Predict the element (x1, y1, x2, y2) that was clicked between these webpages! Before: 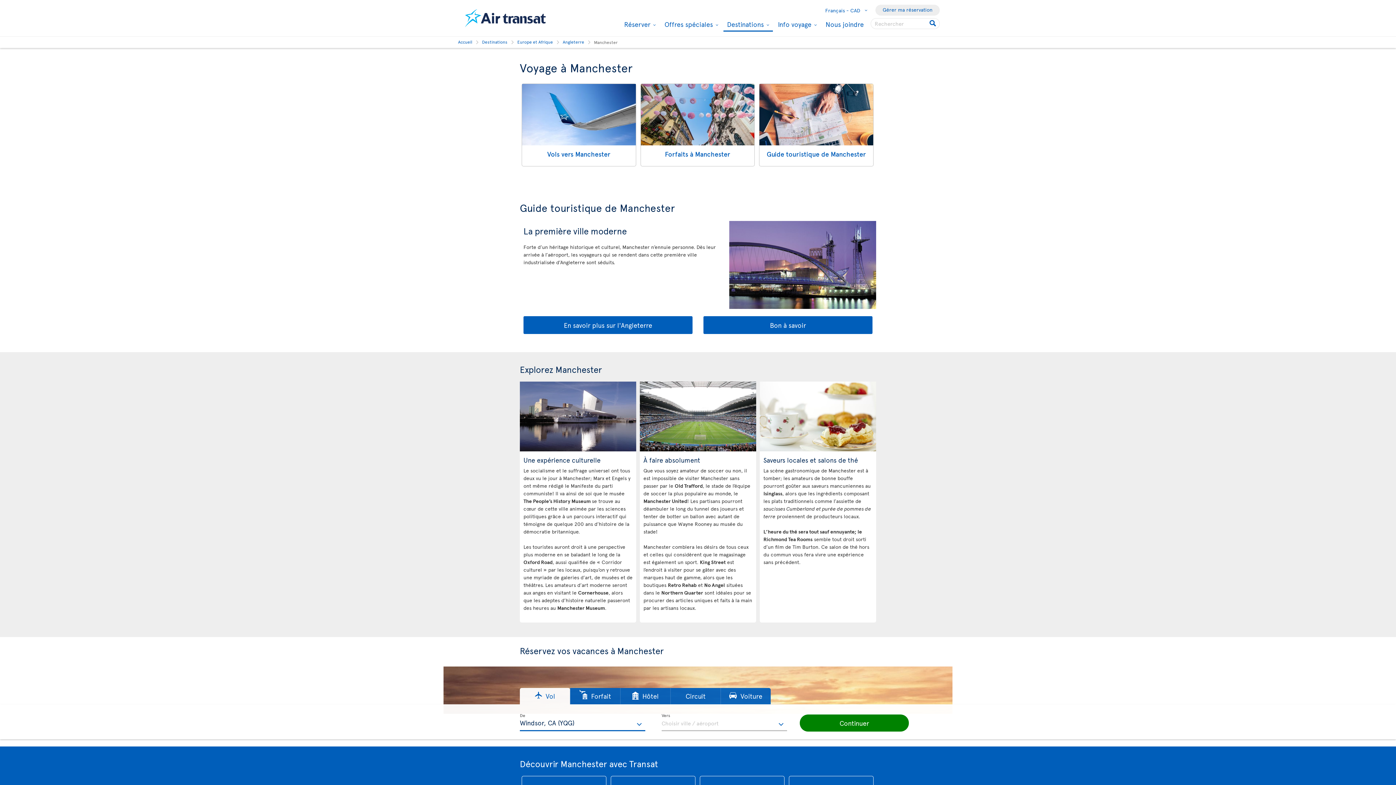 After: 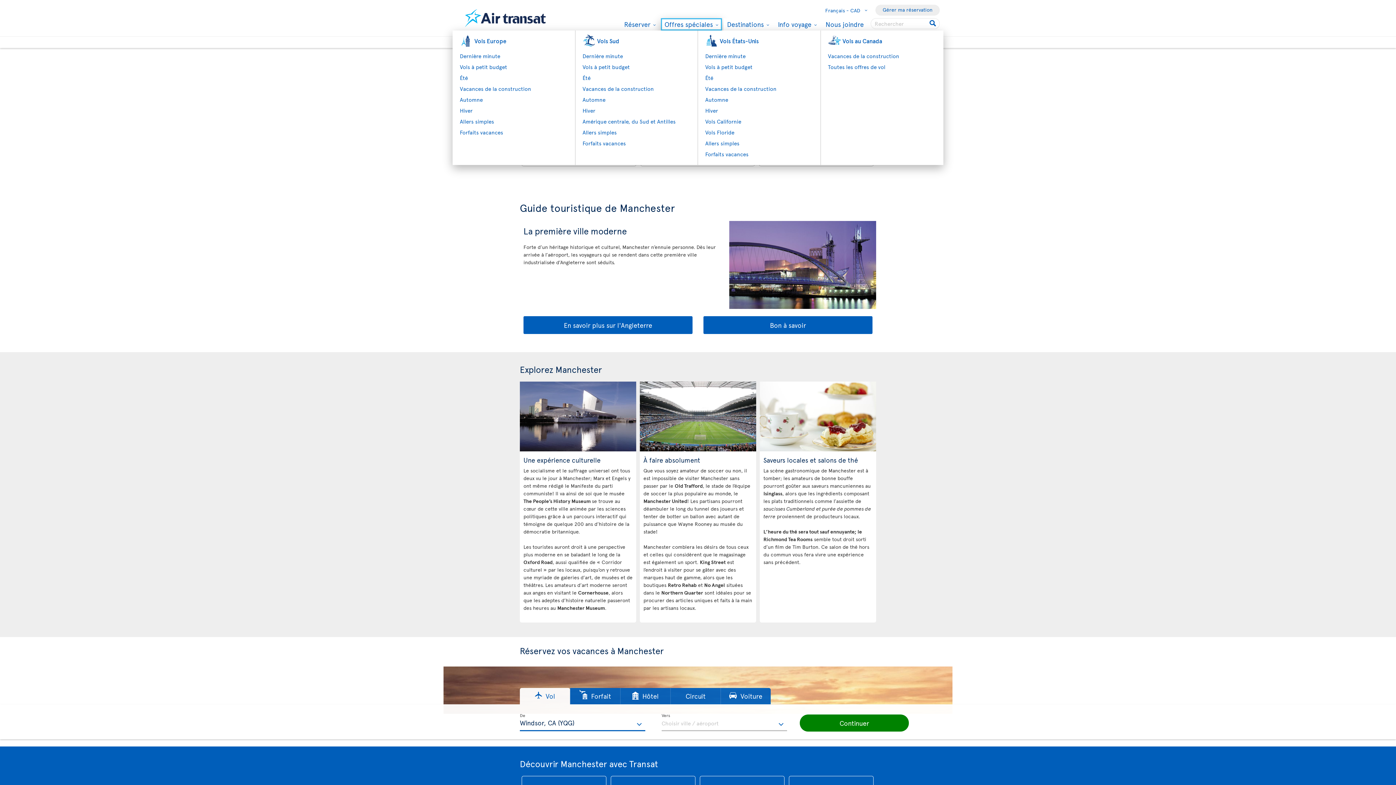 Action: bbox: (661, 18, 722, 30) label: Offres spéciales 
Menu déroulant : Appuyer sur la touche entrée pour afficher le sous-menu